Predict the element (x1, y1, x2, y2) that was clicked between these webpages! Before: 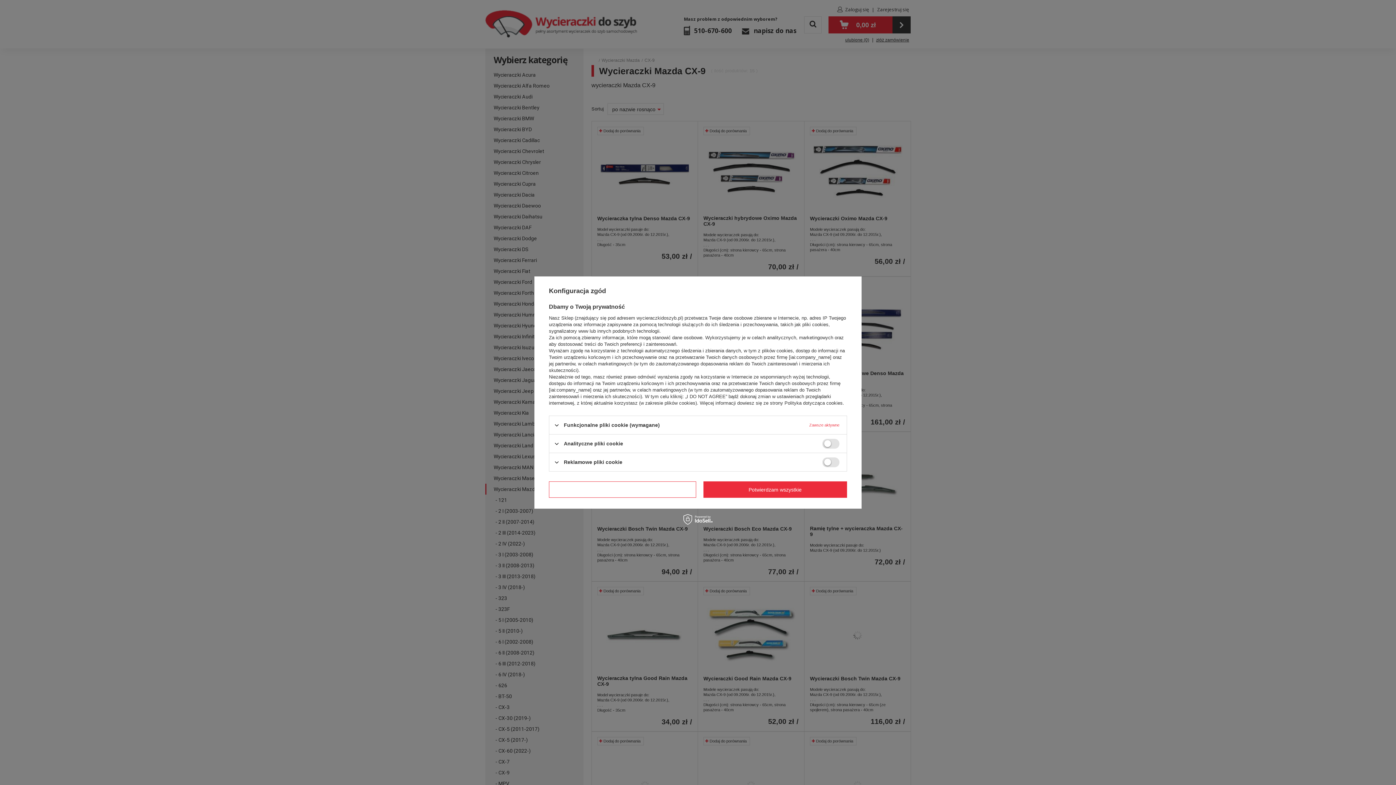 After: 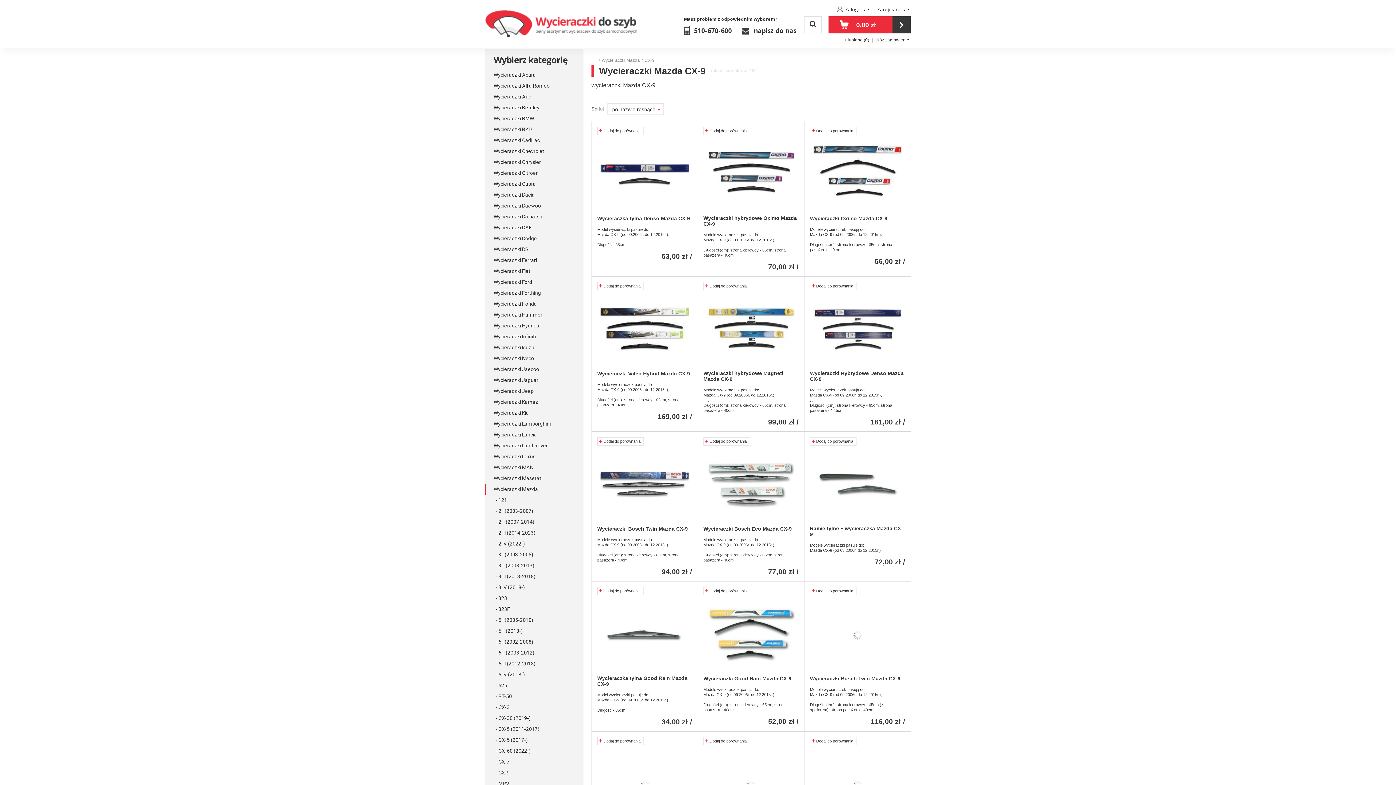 Action: bbox: (549, 481, 696, 498) label: Potwierdzam wymagane